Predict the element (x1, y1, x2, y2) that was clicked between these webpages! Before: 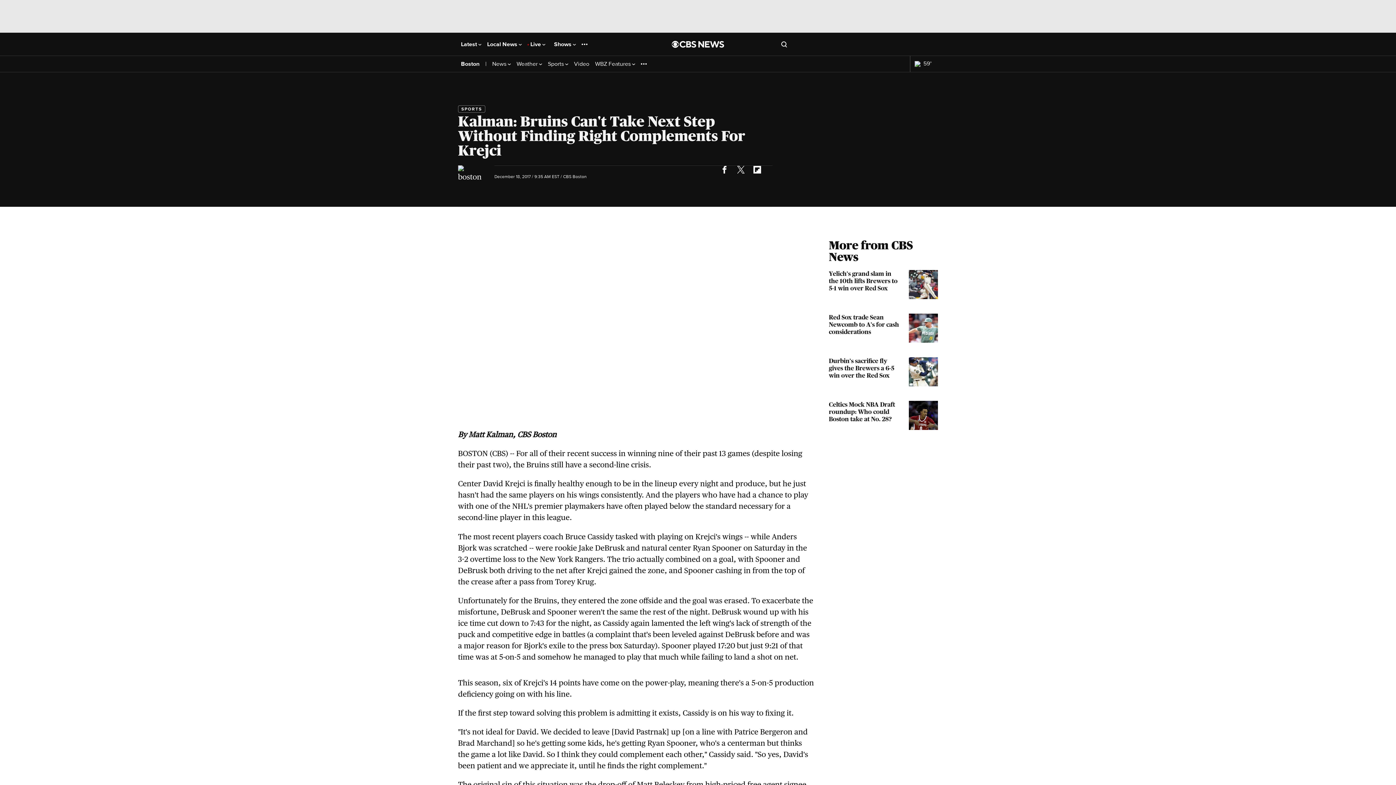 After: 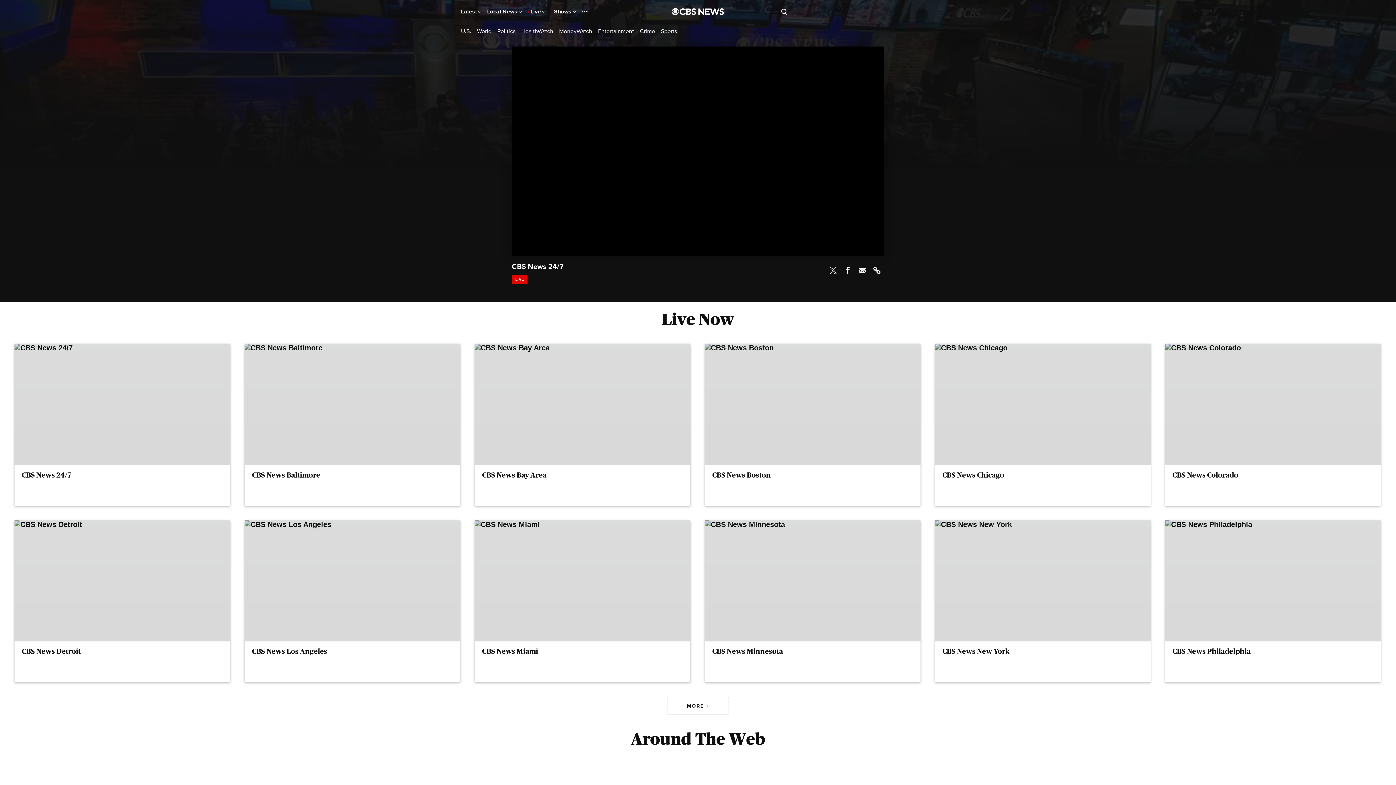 Action: bbox: (527, 38, 548, 50) label: Live 